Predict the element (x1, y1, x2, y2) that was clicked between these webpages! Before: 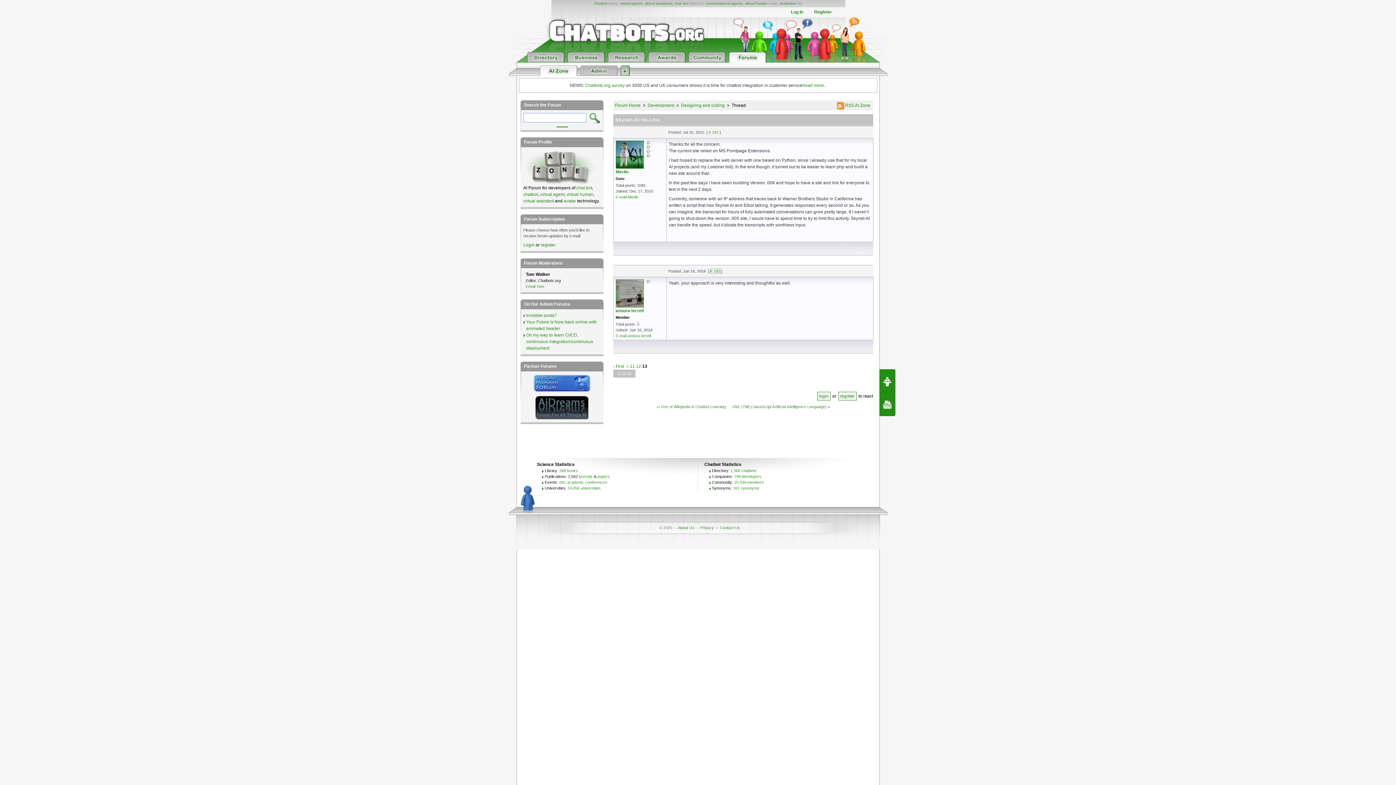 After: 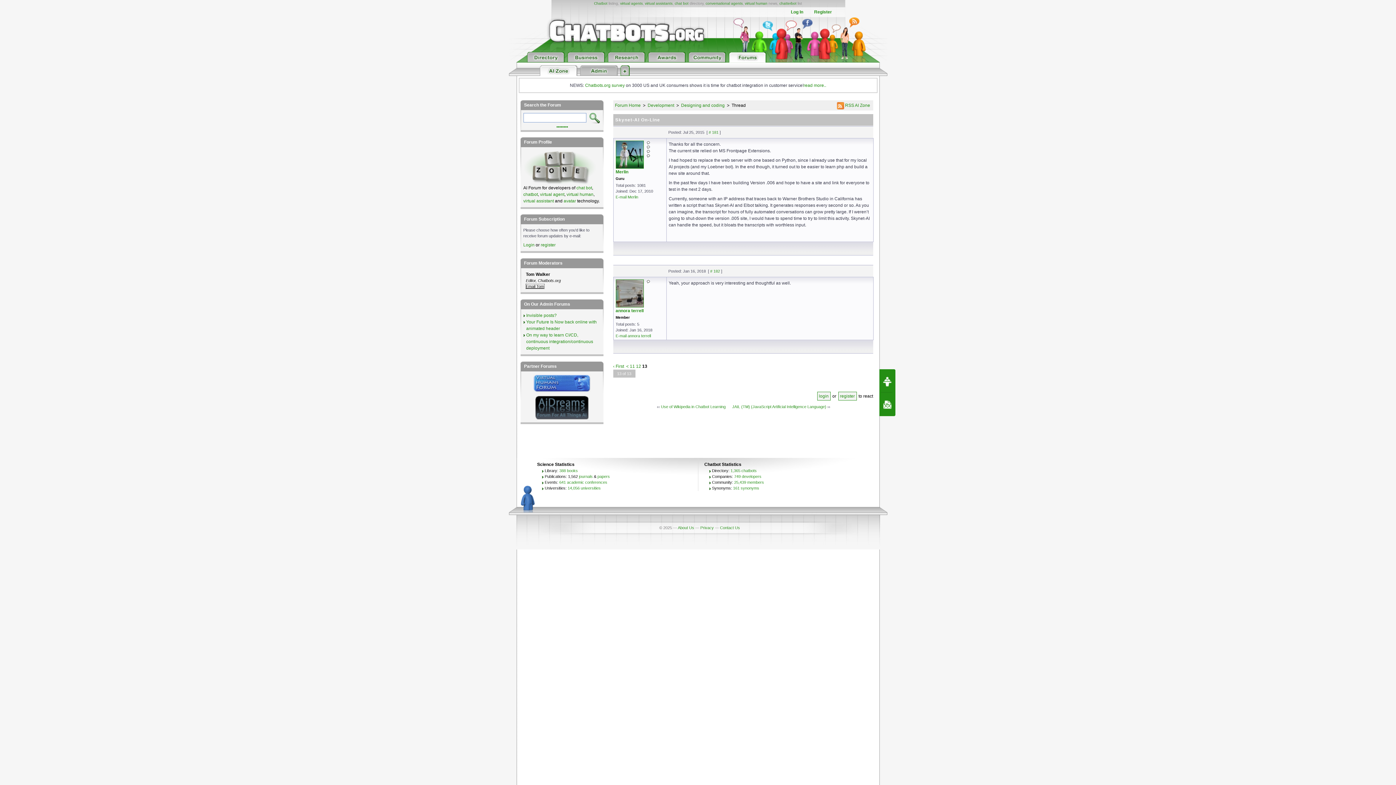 Action: bbox: (526, 284, 544, 288) label: Email Tom